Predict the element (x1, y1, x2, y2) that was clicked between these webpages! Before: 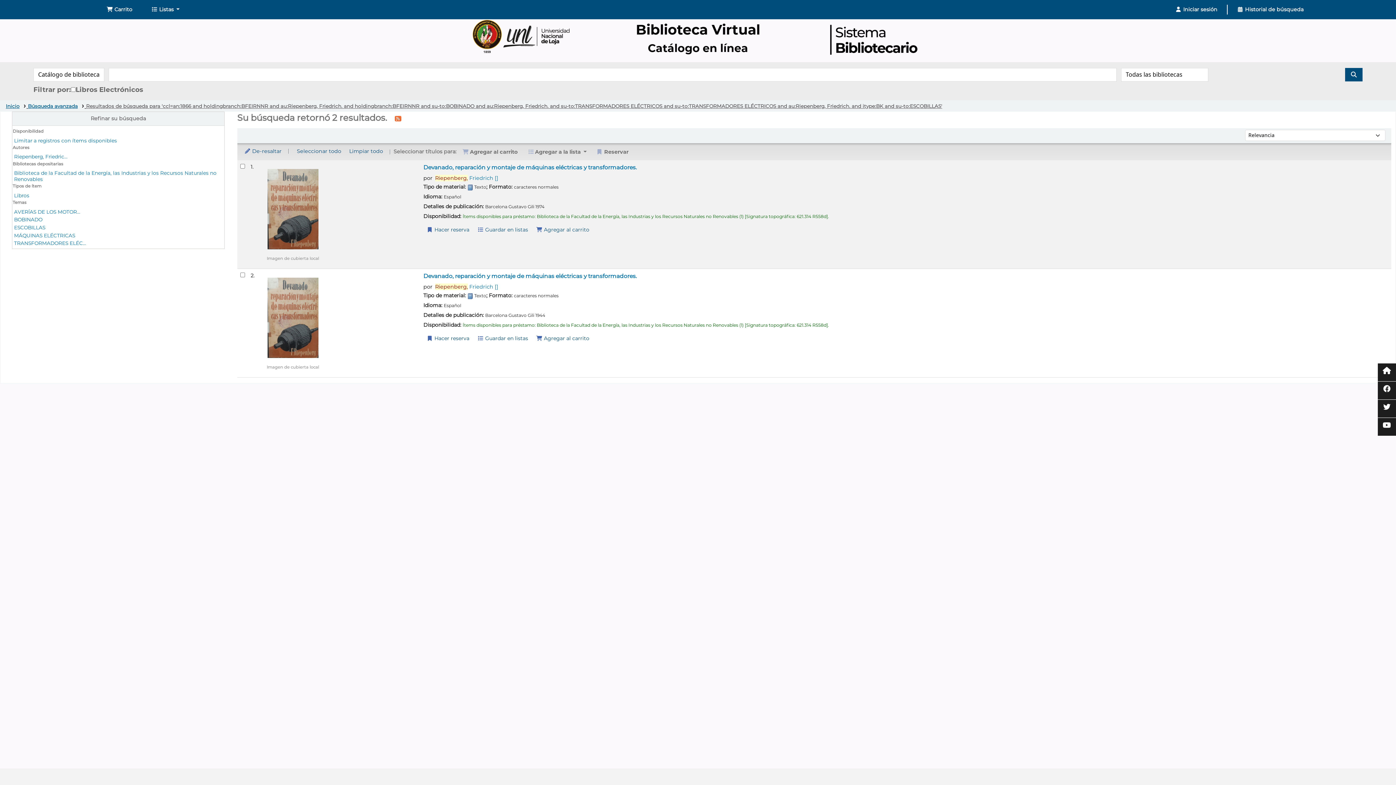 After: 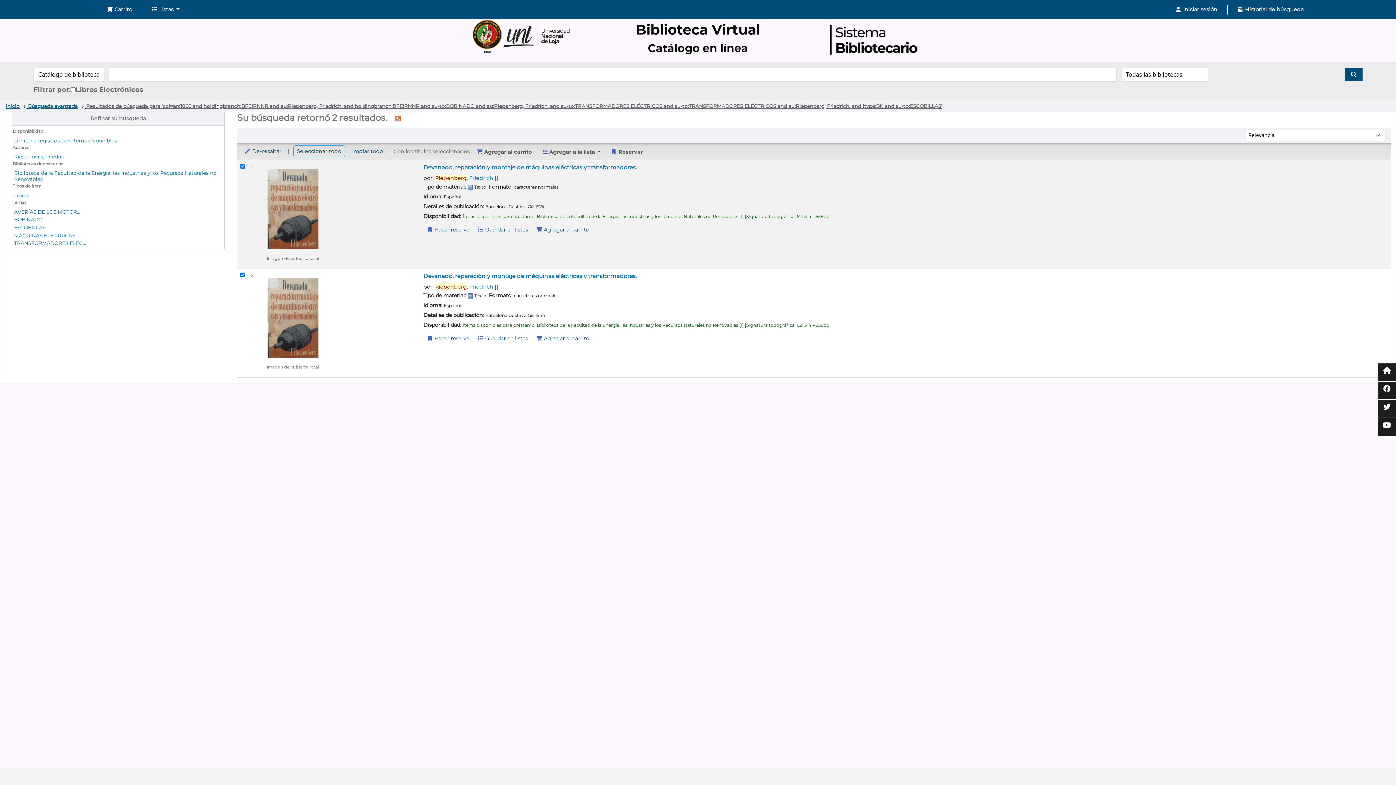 Action: label: Seleccionar todo bbox: (293, 145, 344, 156)